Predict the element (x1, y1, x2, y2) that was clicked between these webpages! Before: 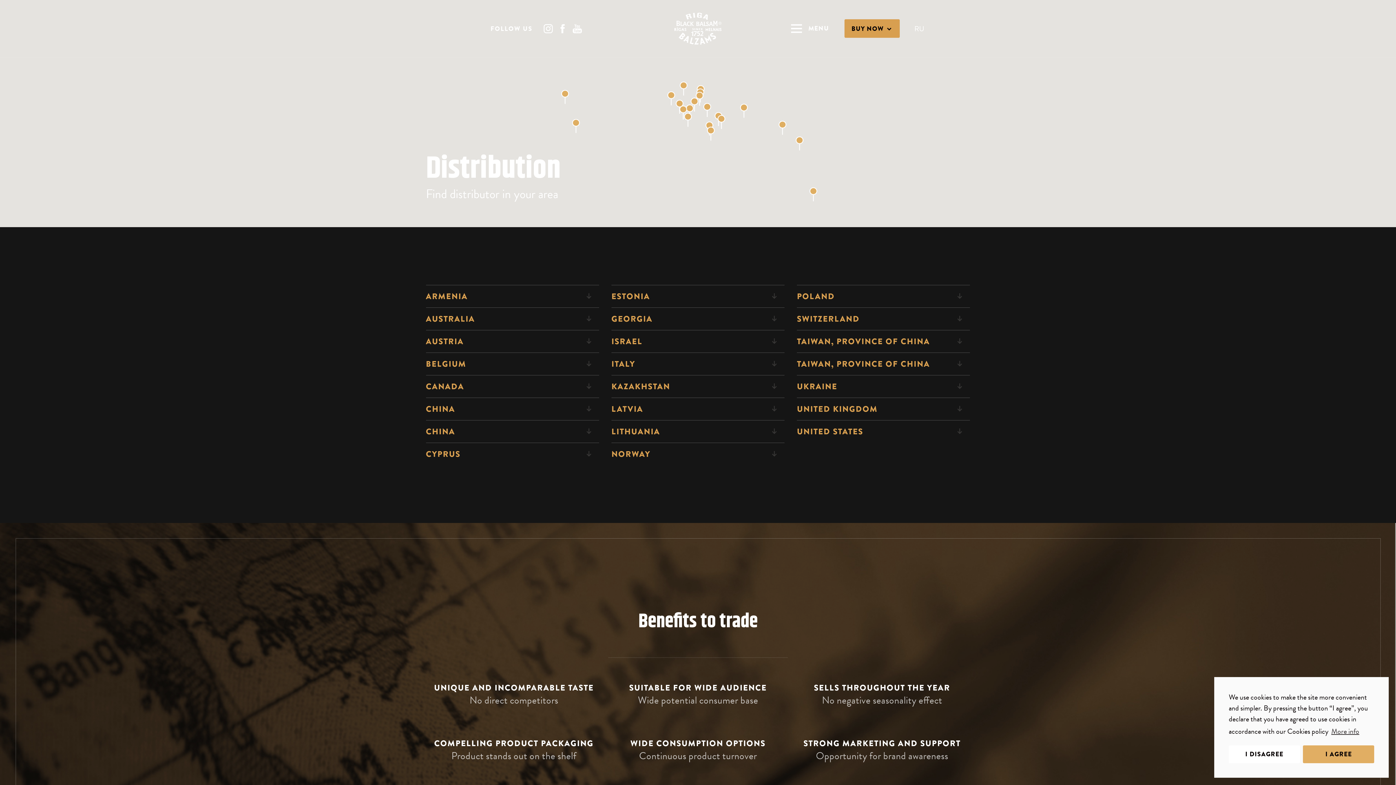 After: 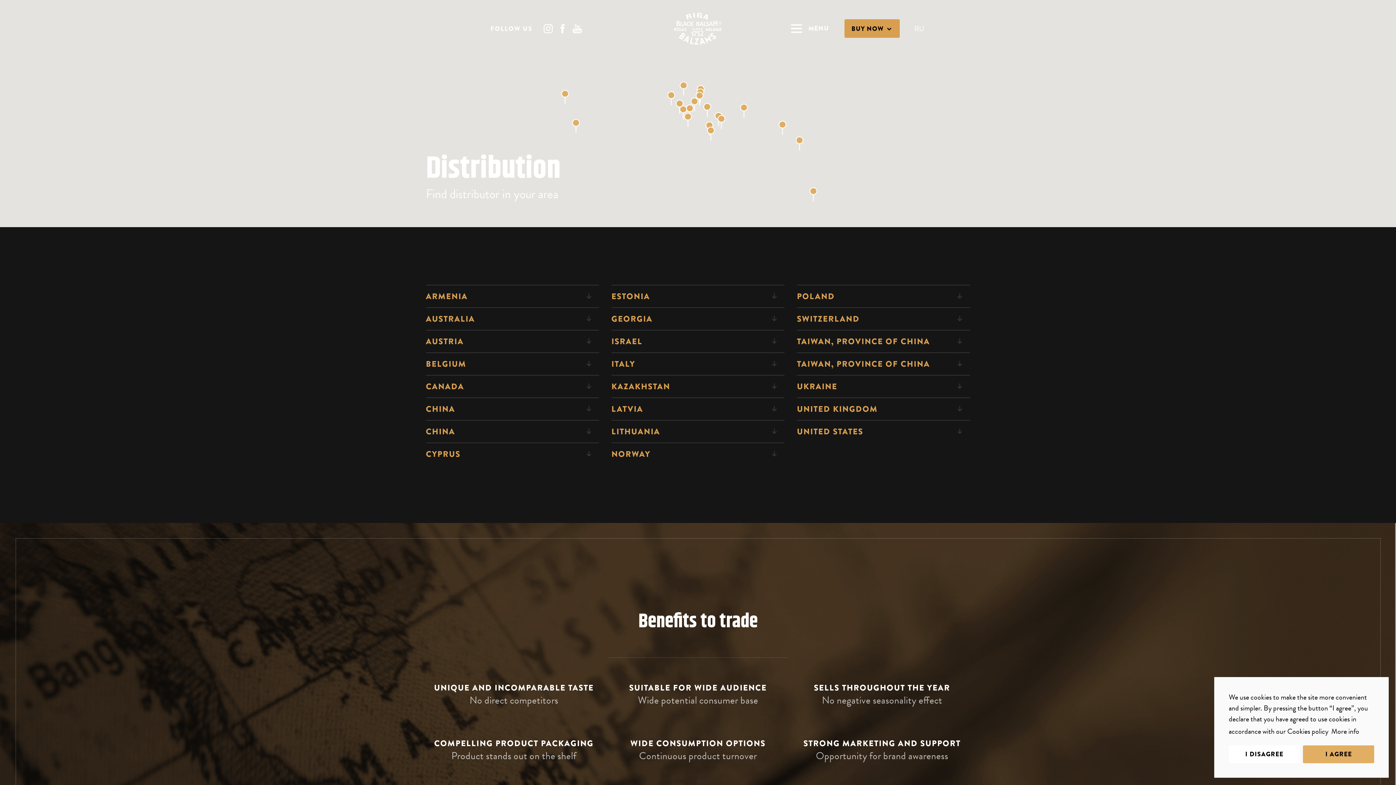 Action: bbox: (1330, 724, 1361, 738) label: learn more about cookies